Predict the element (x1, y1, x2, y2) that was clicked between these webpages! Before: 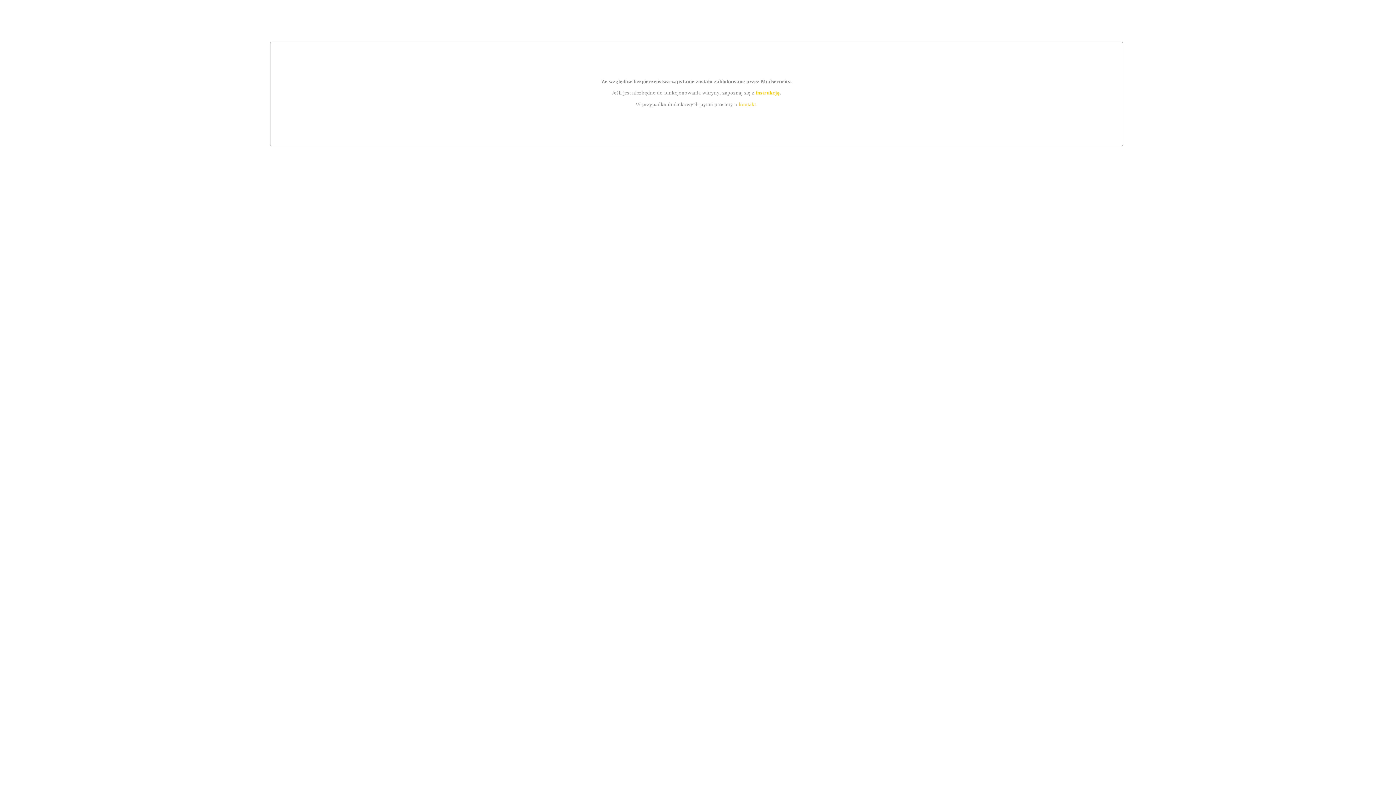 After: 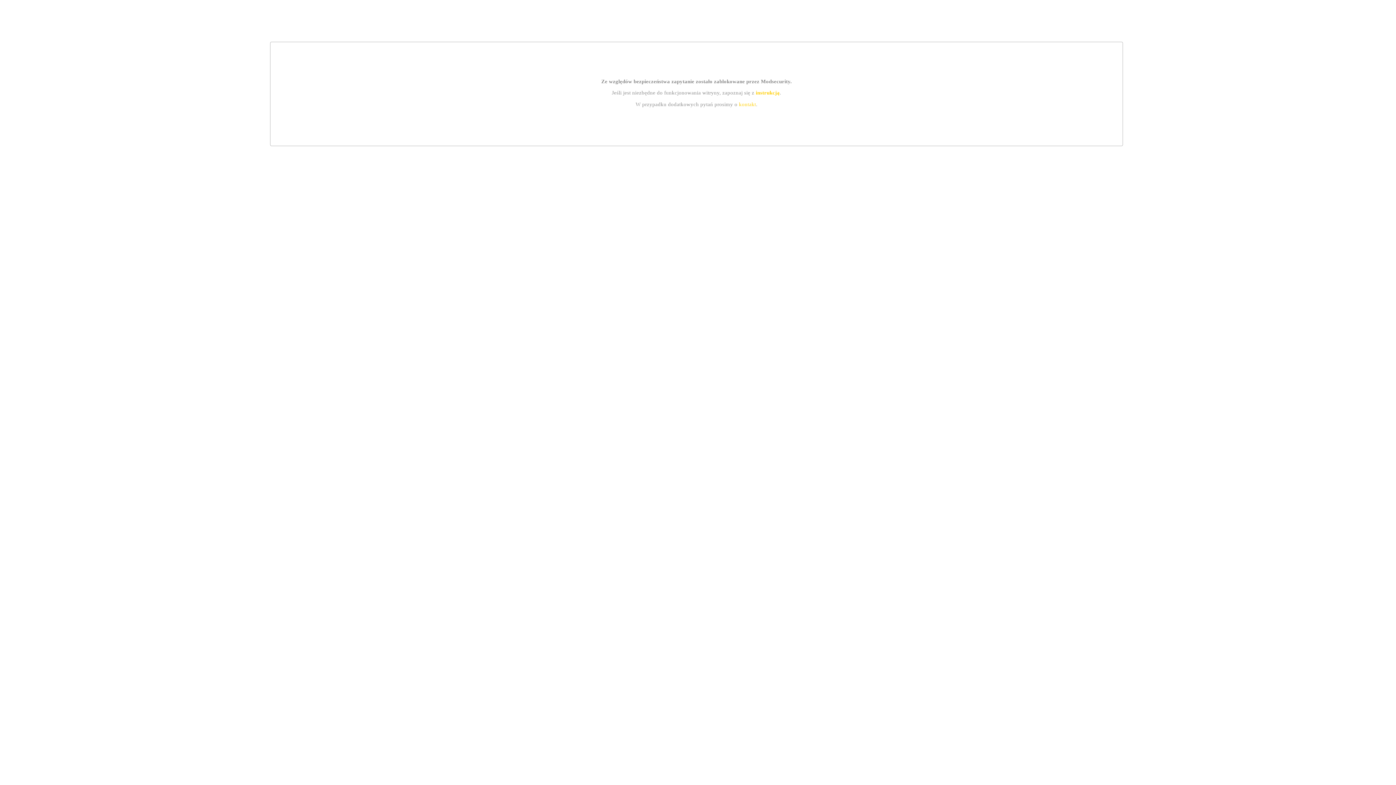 Action: label: kontakt bbox: (739, 101, 756, 107)